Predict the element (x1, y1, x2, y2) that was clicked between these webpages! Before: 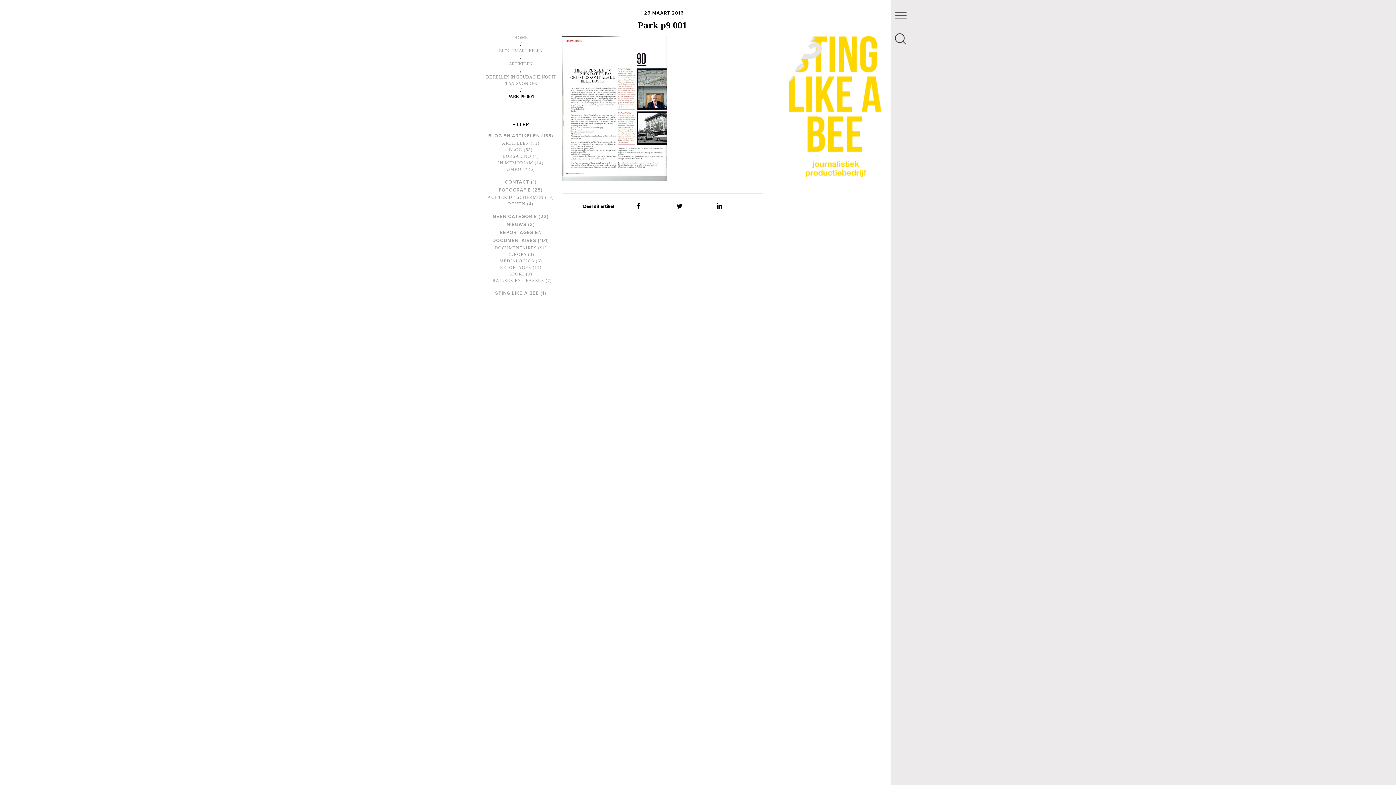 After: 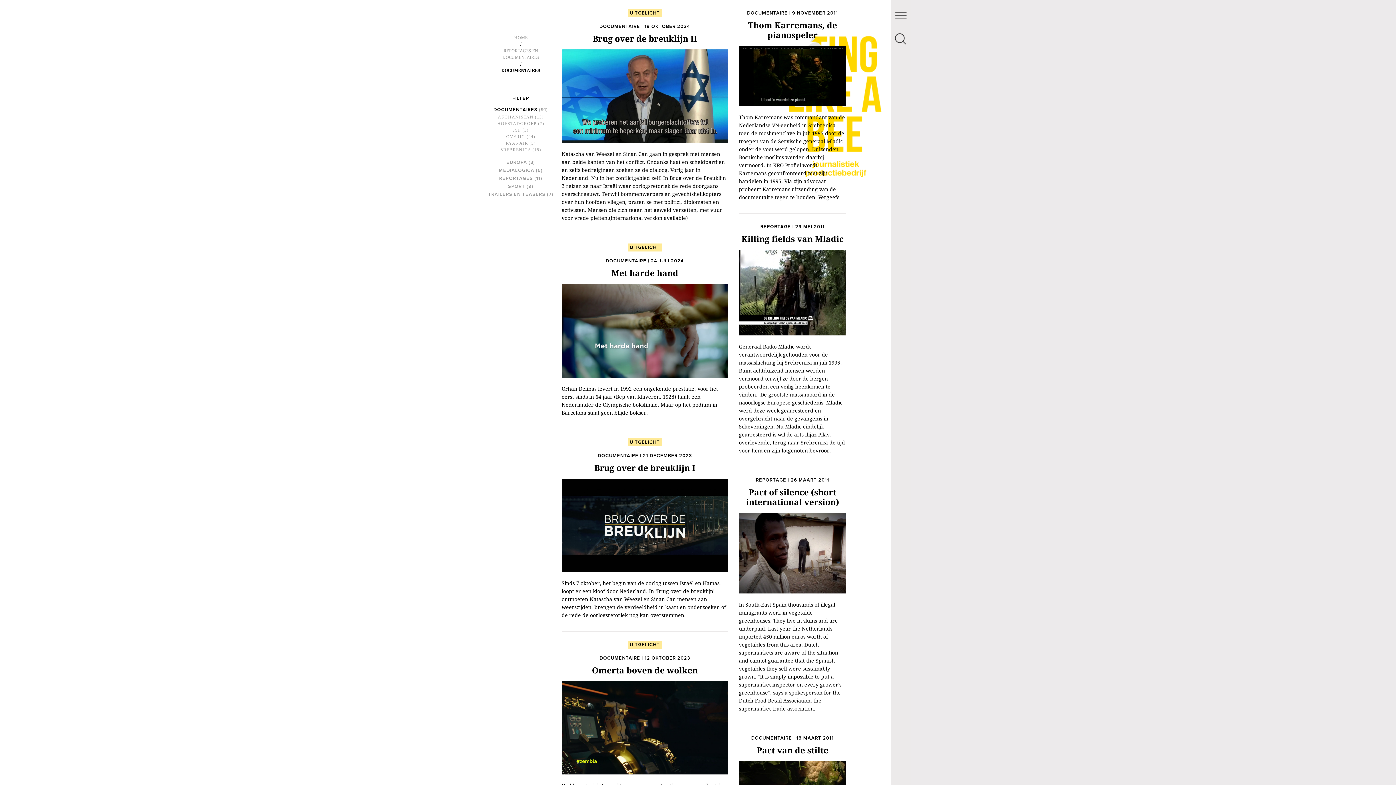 Action: bbox: (494, 245, 536, 250) label: DOCUMENTAIRES